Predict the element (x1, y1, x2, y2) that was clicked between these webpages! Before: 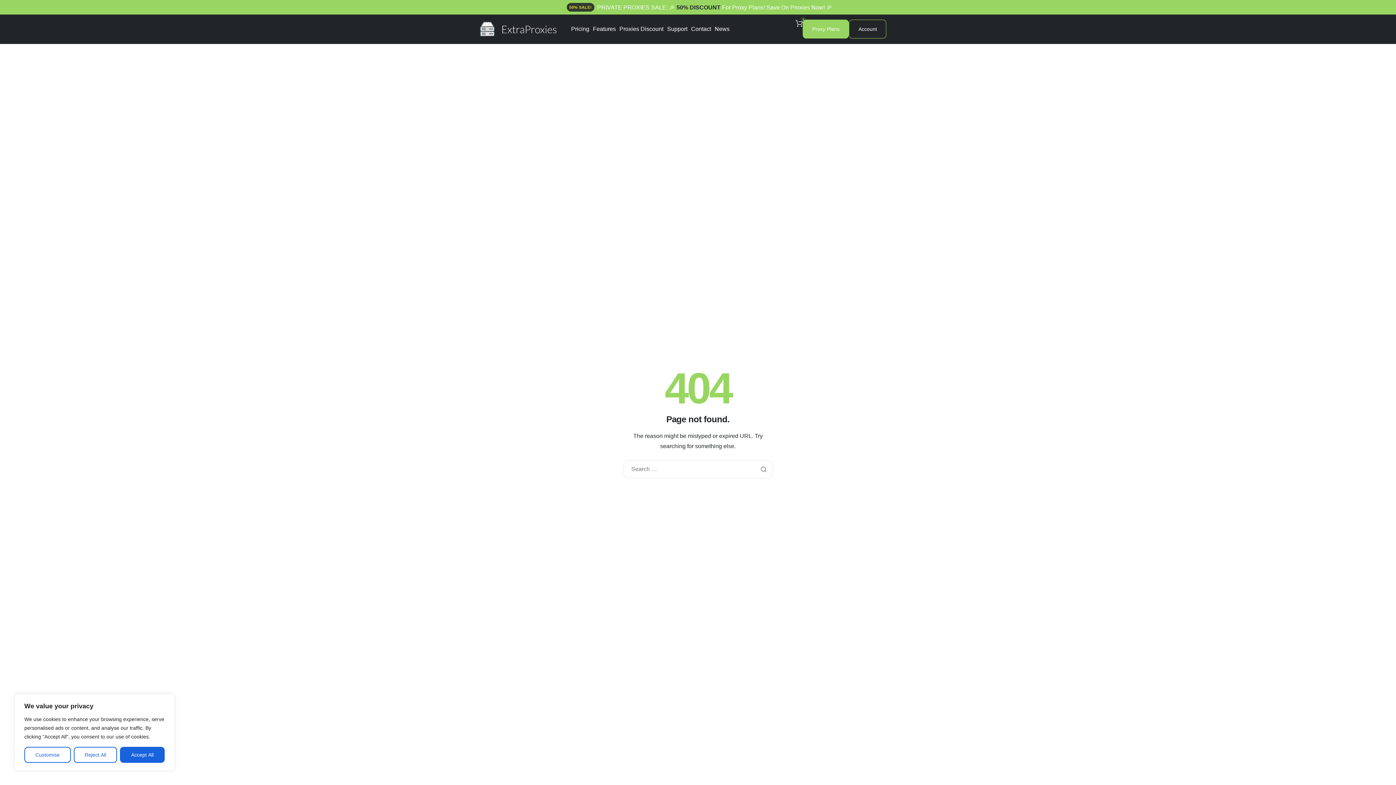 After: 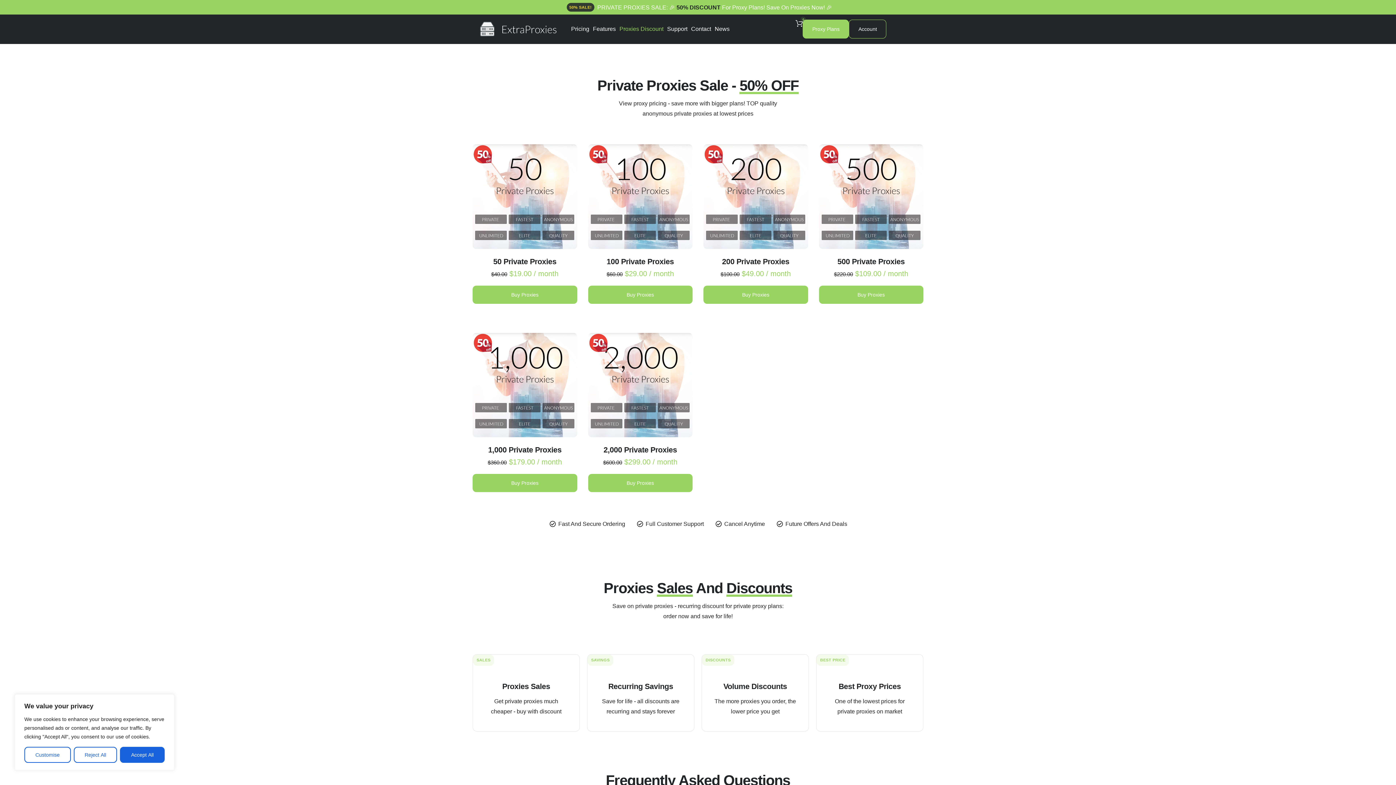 Action: bbox: (619, 26, 663, 32) label: Proxies Discount